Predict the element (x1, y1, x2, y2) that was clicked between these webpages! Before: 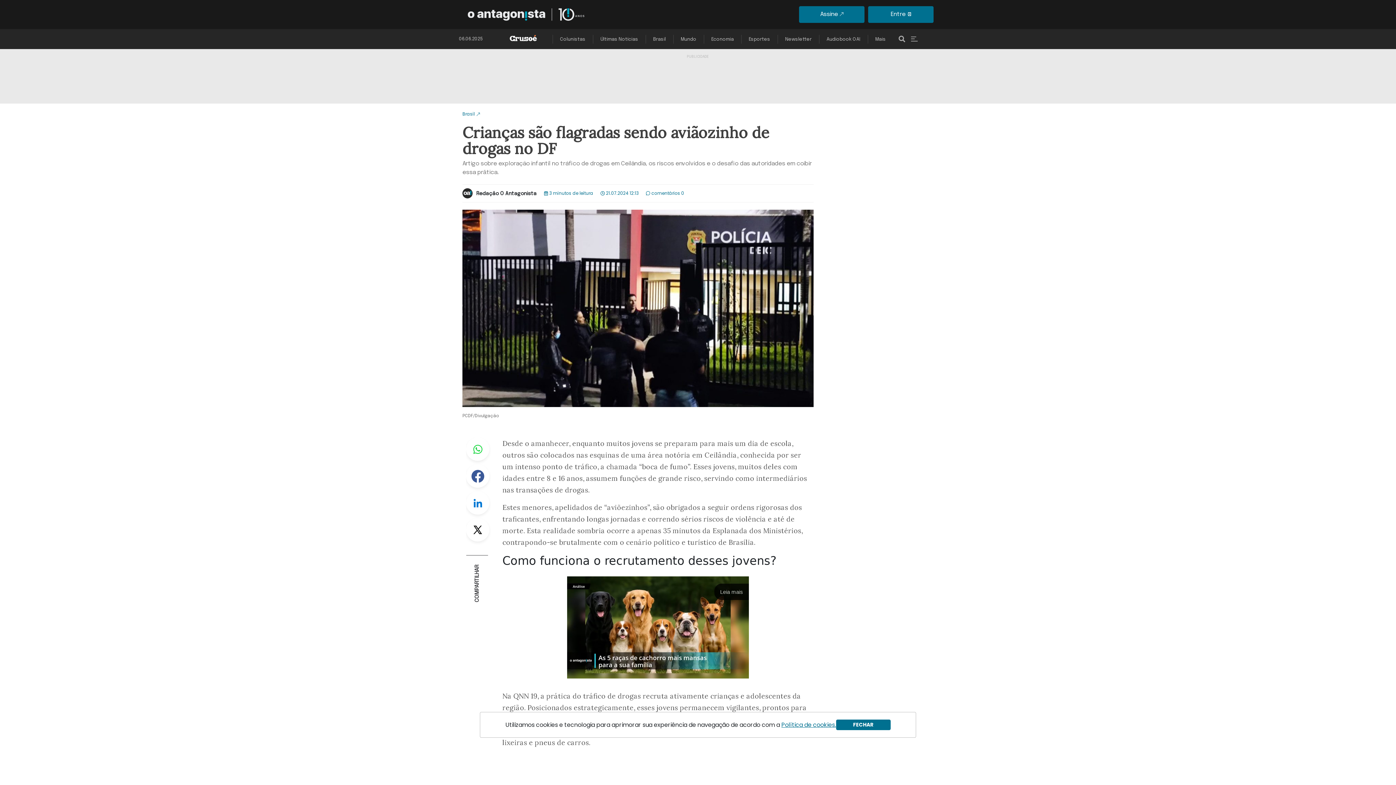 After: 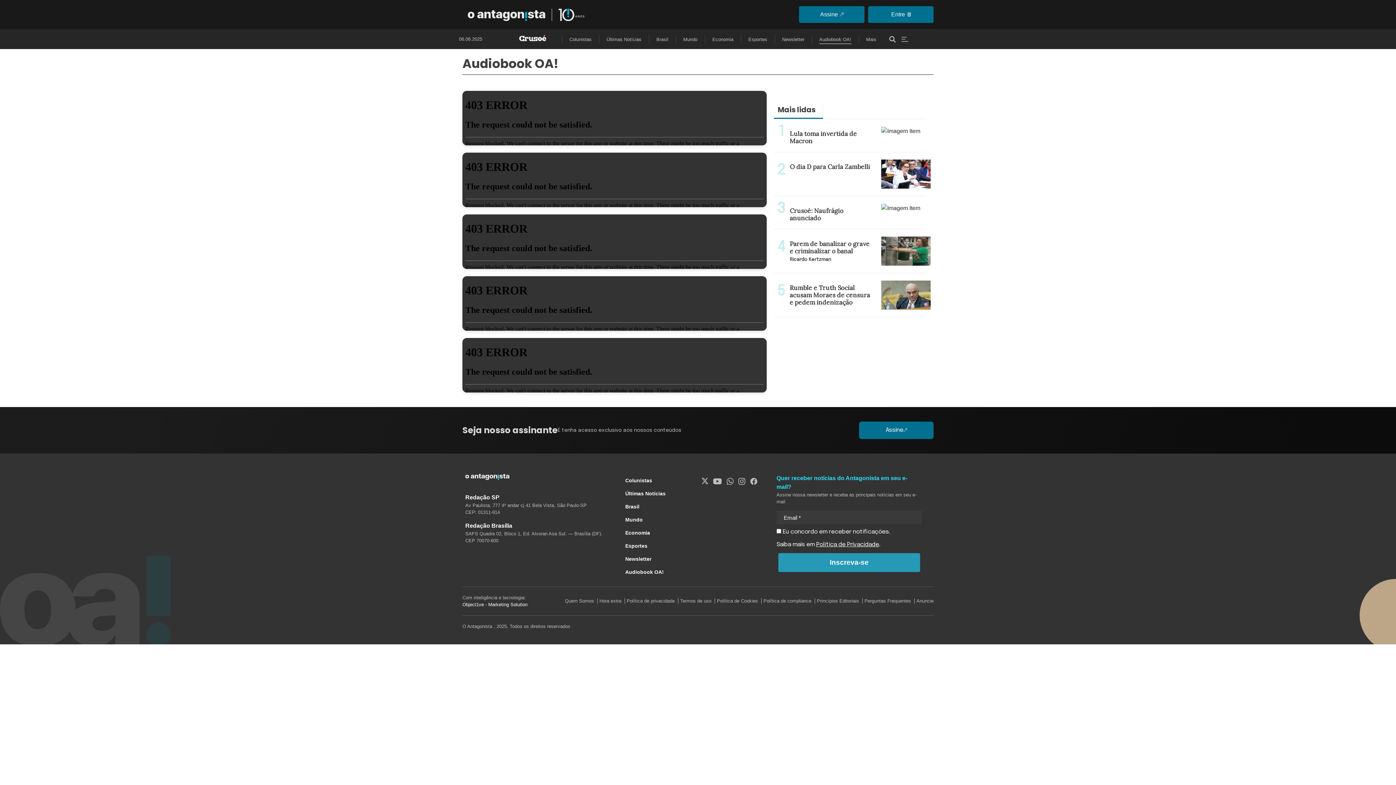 Action: label: Audiobook OA! bbox: (826, 36, 860, 43)